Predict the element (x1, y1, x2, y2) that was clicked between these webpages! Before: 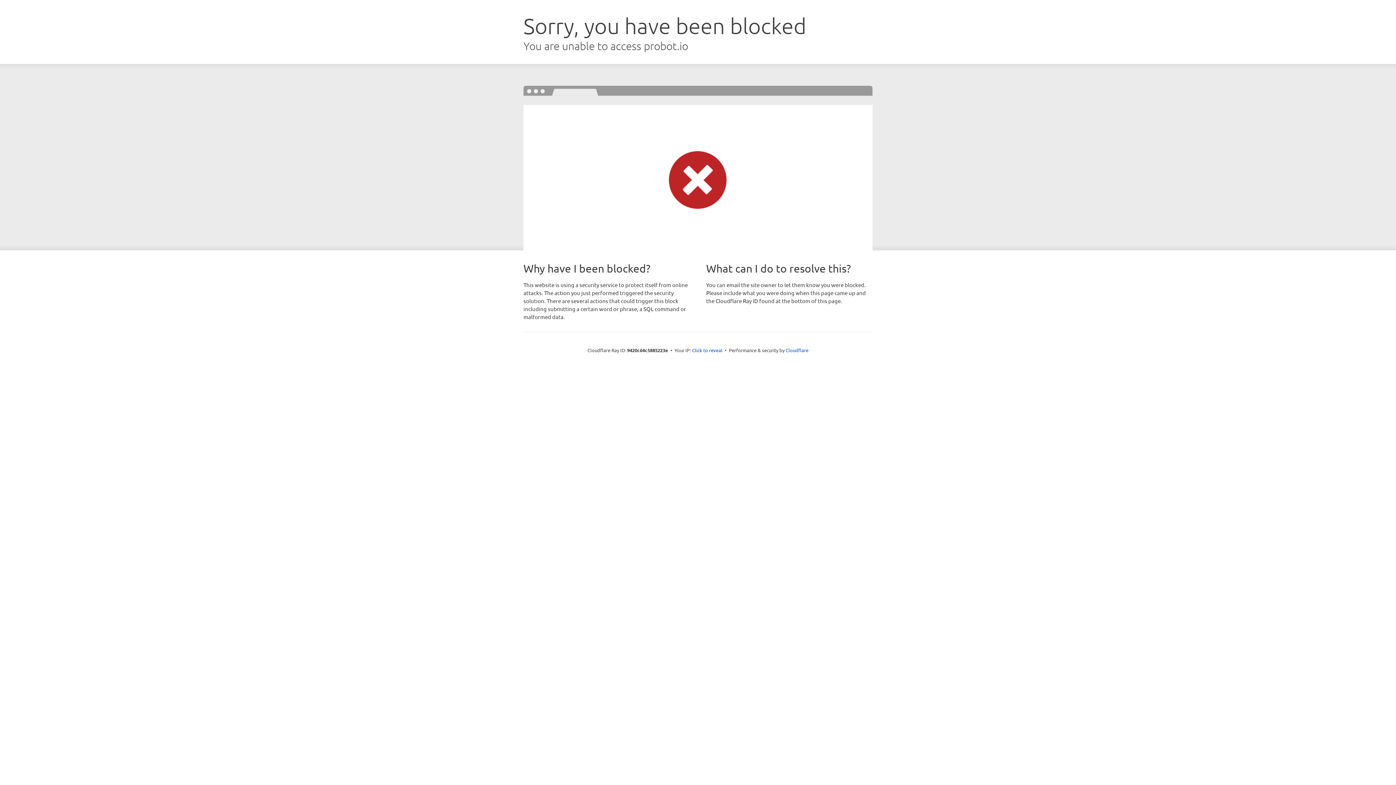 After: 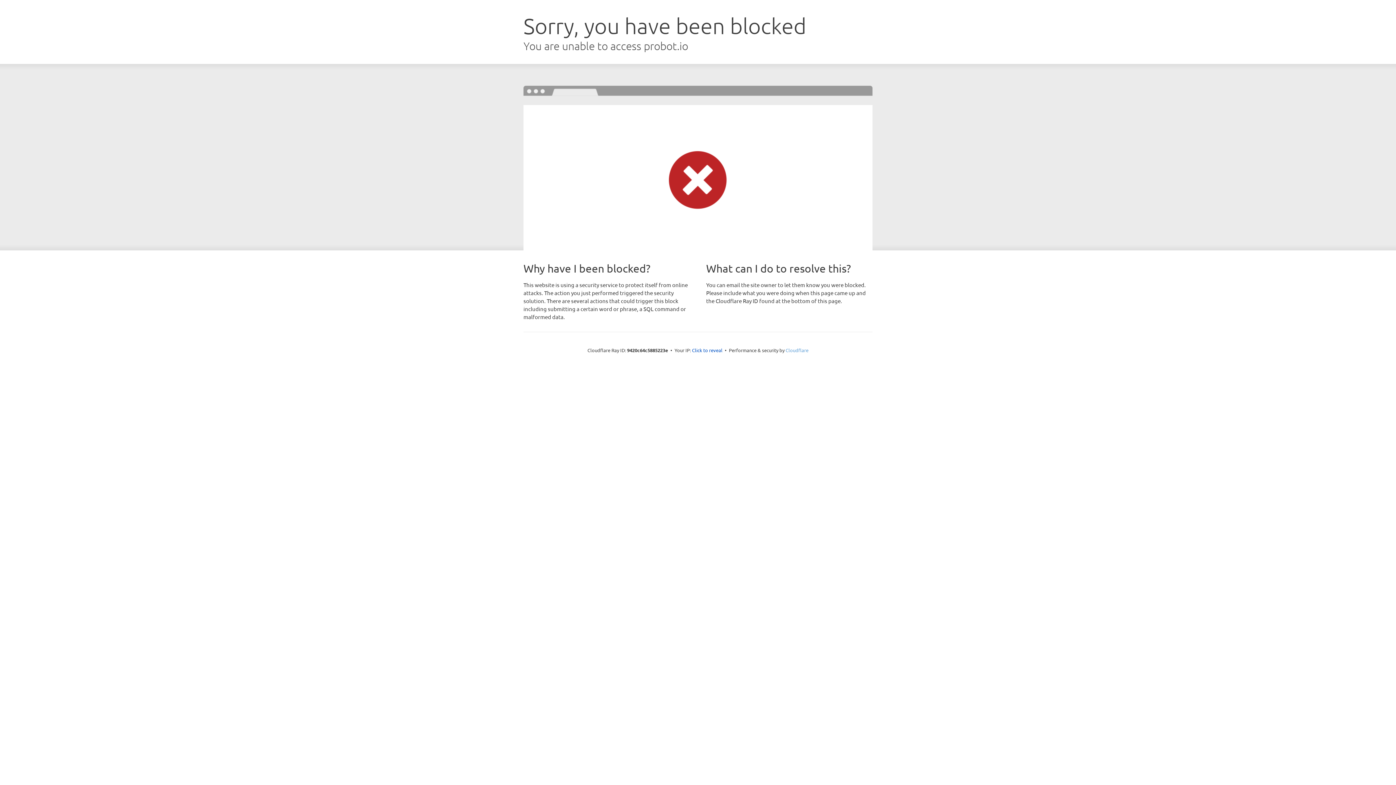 Action: label: Cloudflare bbox: (785, 347, 808, 353)